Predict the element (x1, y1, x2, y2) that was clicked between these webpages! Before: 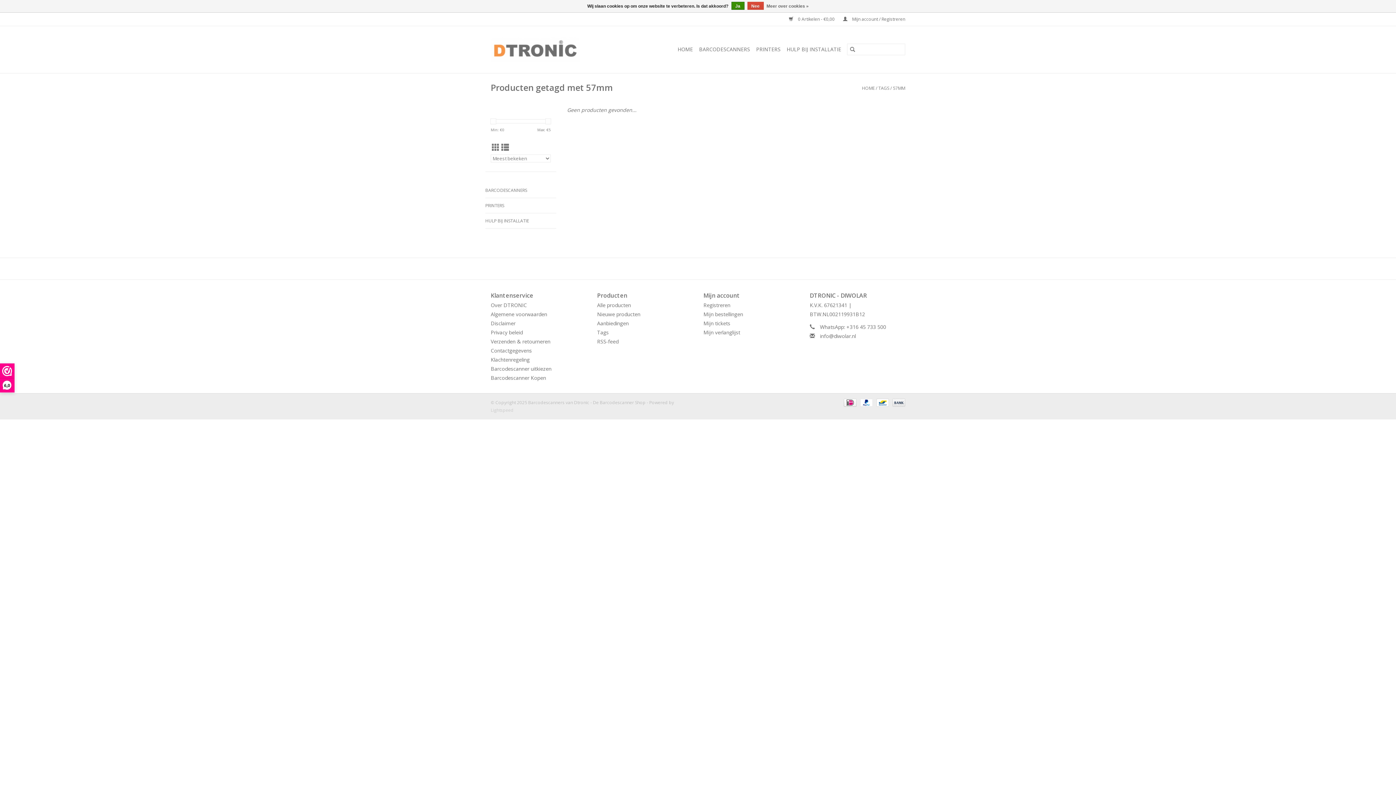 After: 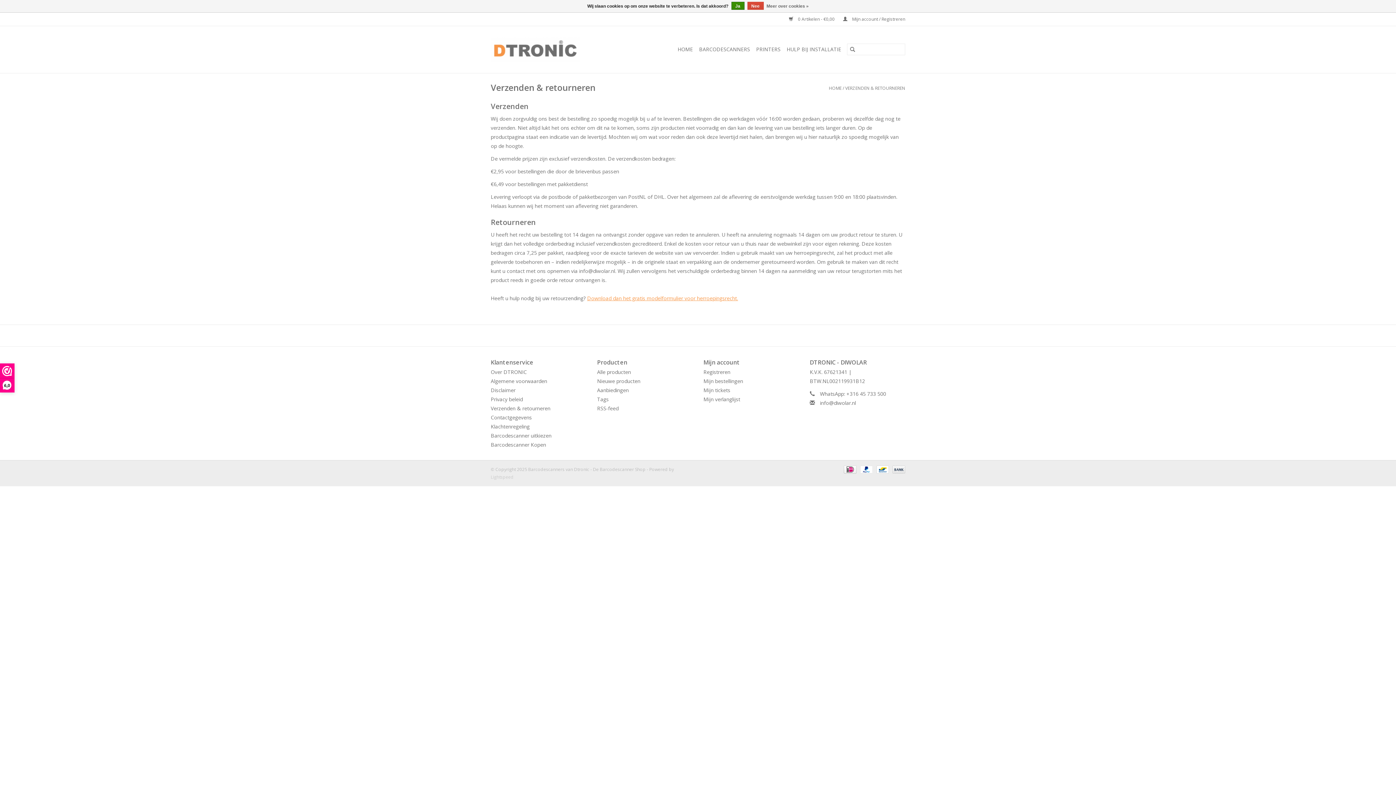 Action: label: Verzenden & retourneren bbox: (490, 338, 550, 345)